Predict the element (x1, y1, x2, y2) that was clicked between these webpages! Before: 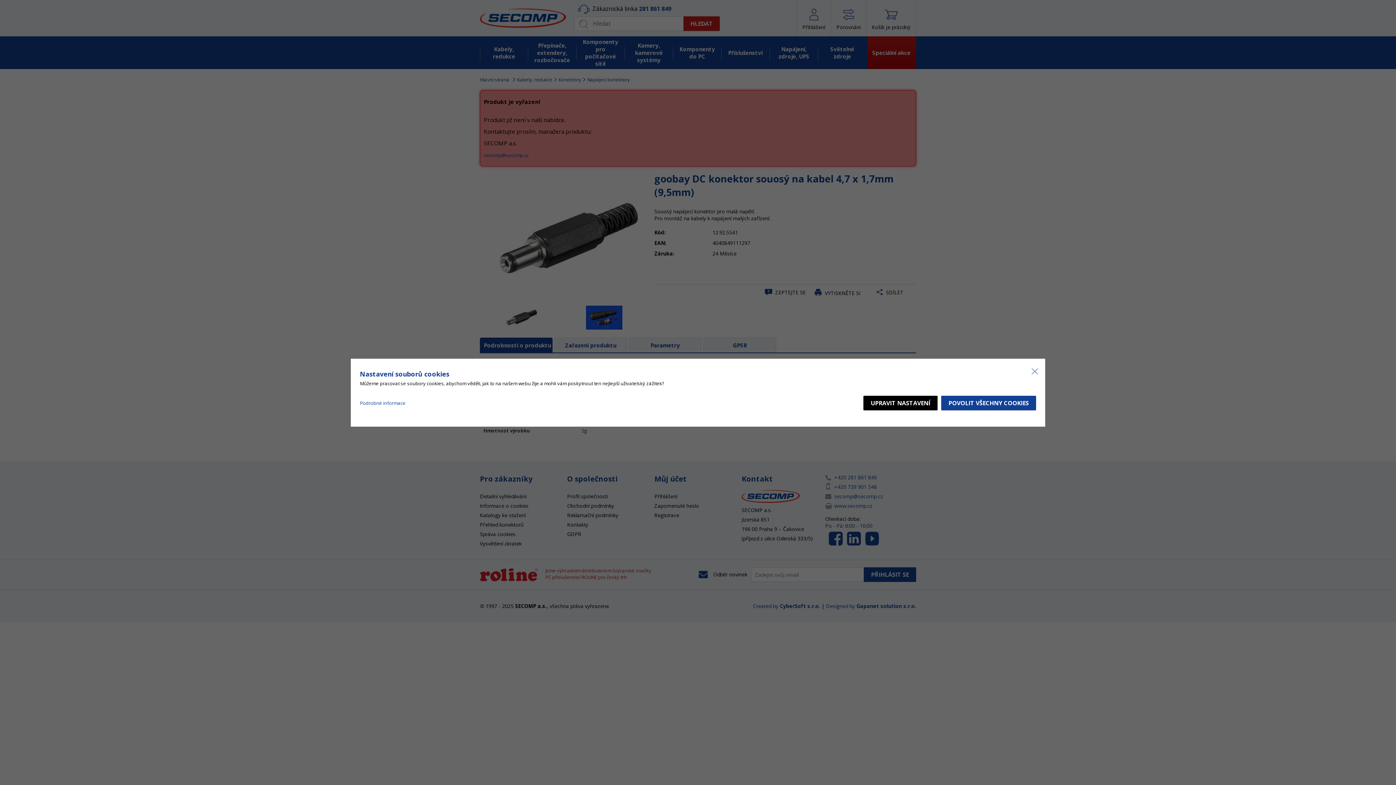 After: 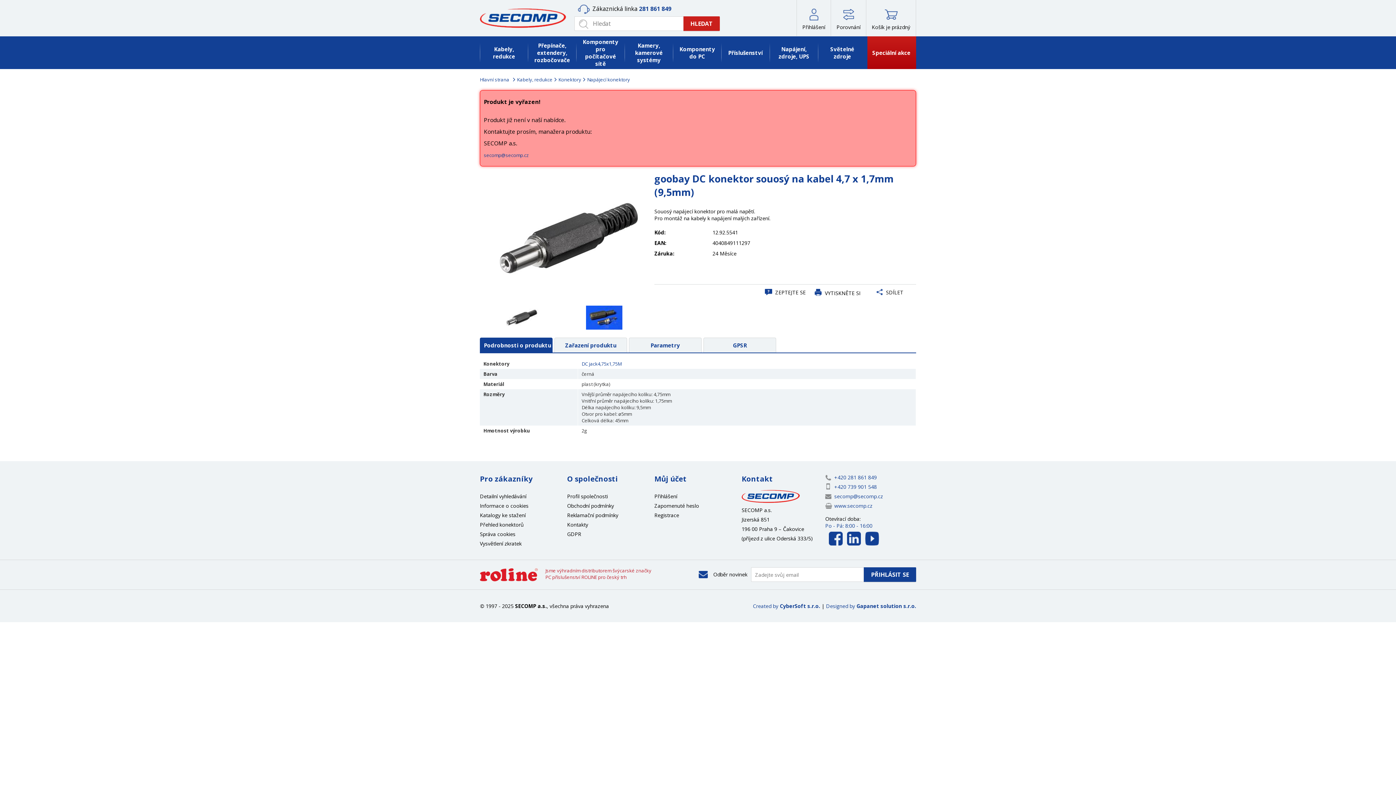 Action: bbox: (1024, 358, 1045, 383)